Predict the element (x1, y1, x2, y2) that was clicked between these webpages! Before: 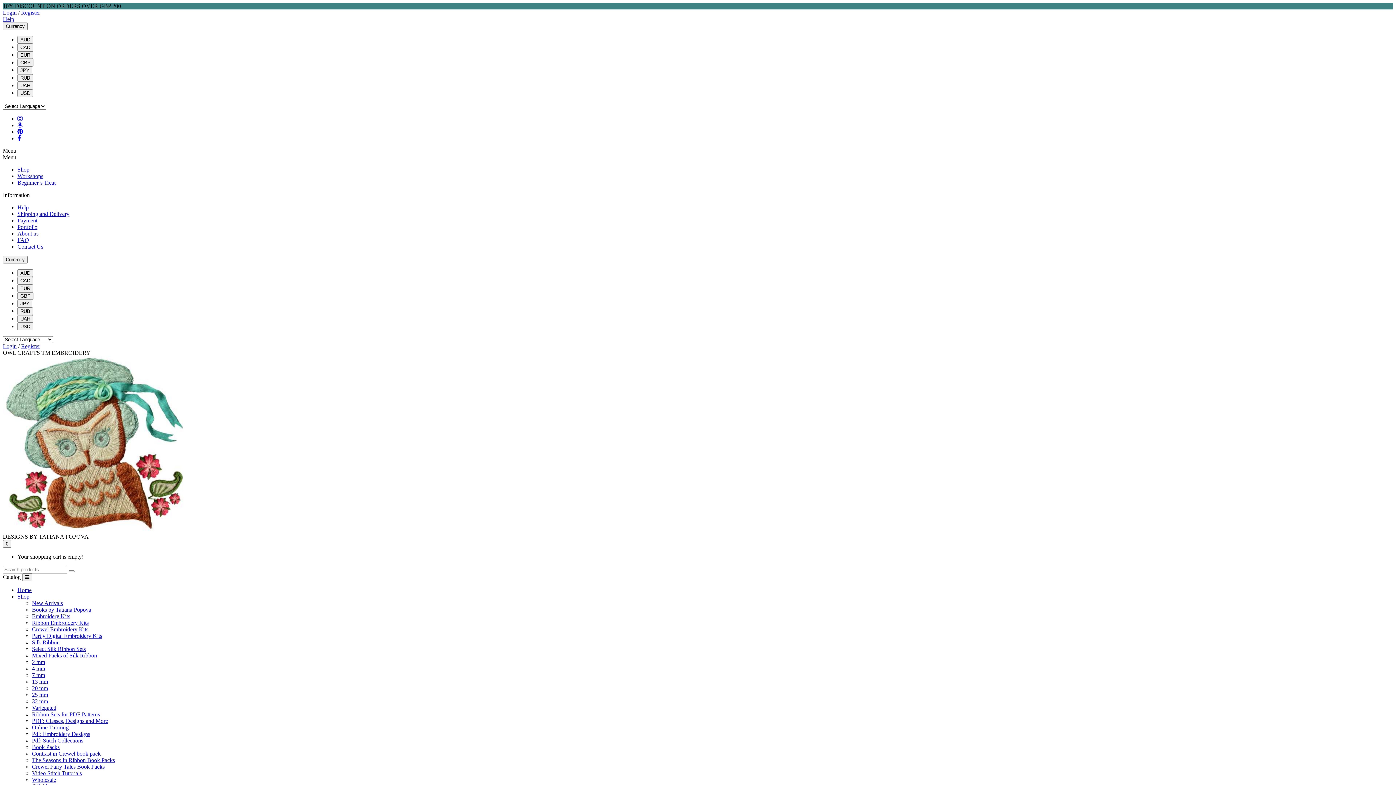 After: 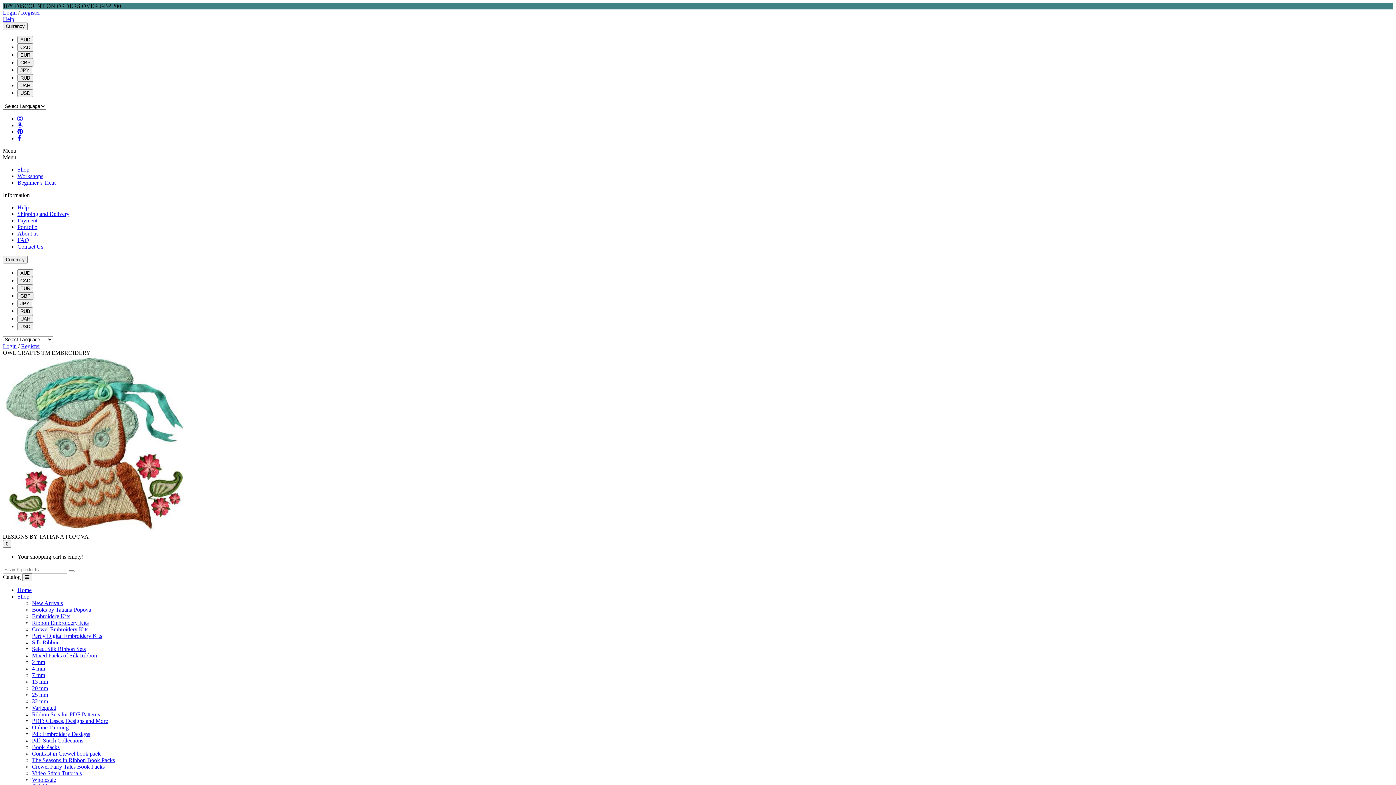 Action: label: Books by Tatiana Popova bbox: (32, 606, 91, 613)